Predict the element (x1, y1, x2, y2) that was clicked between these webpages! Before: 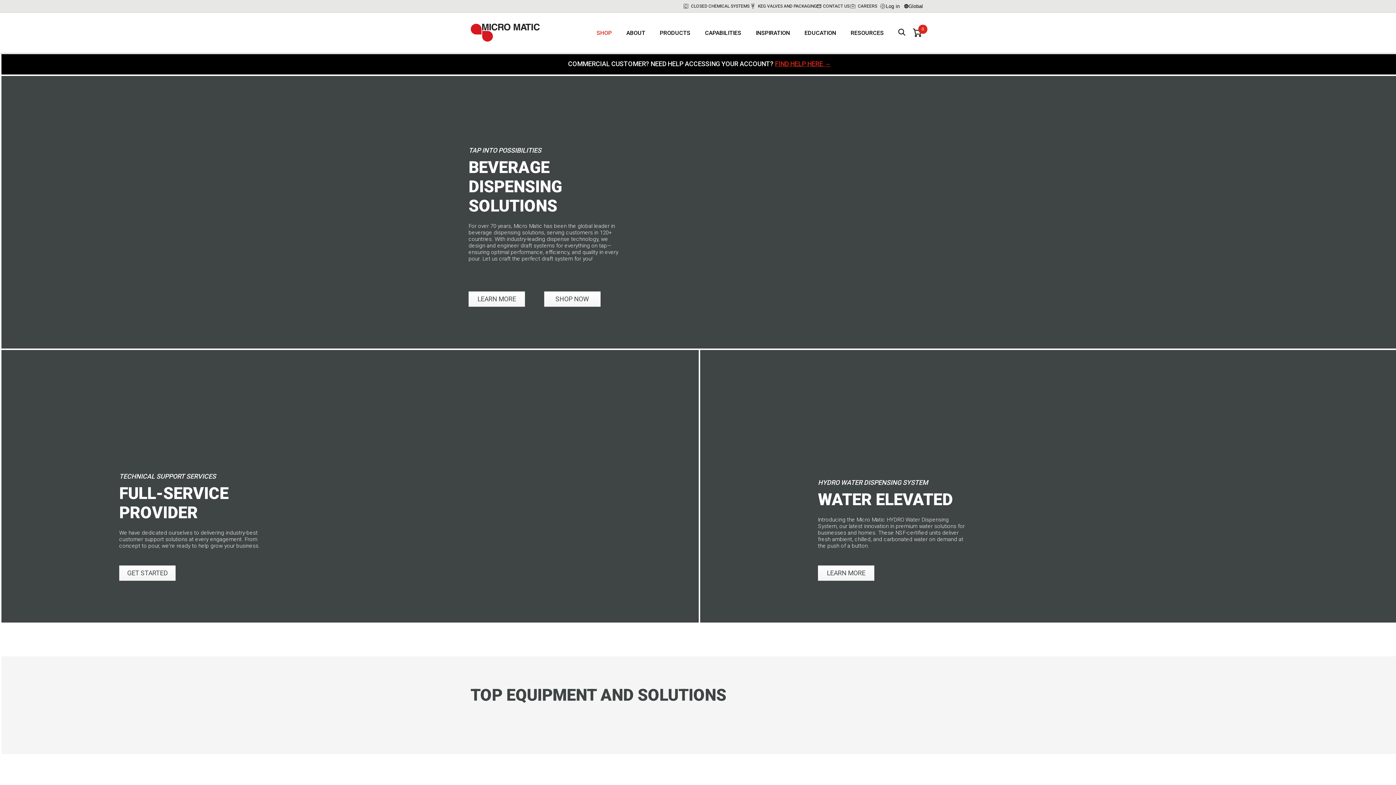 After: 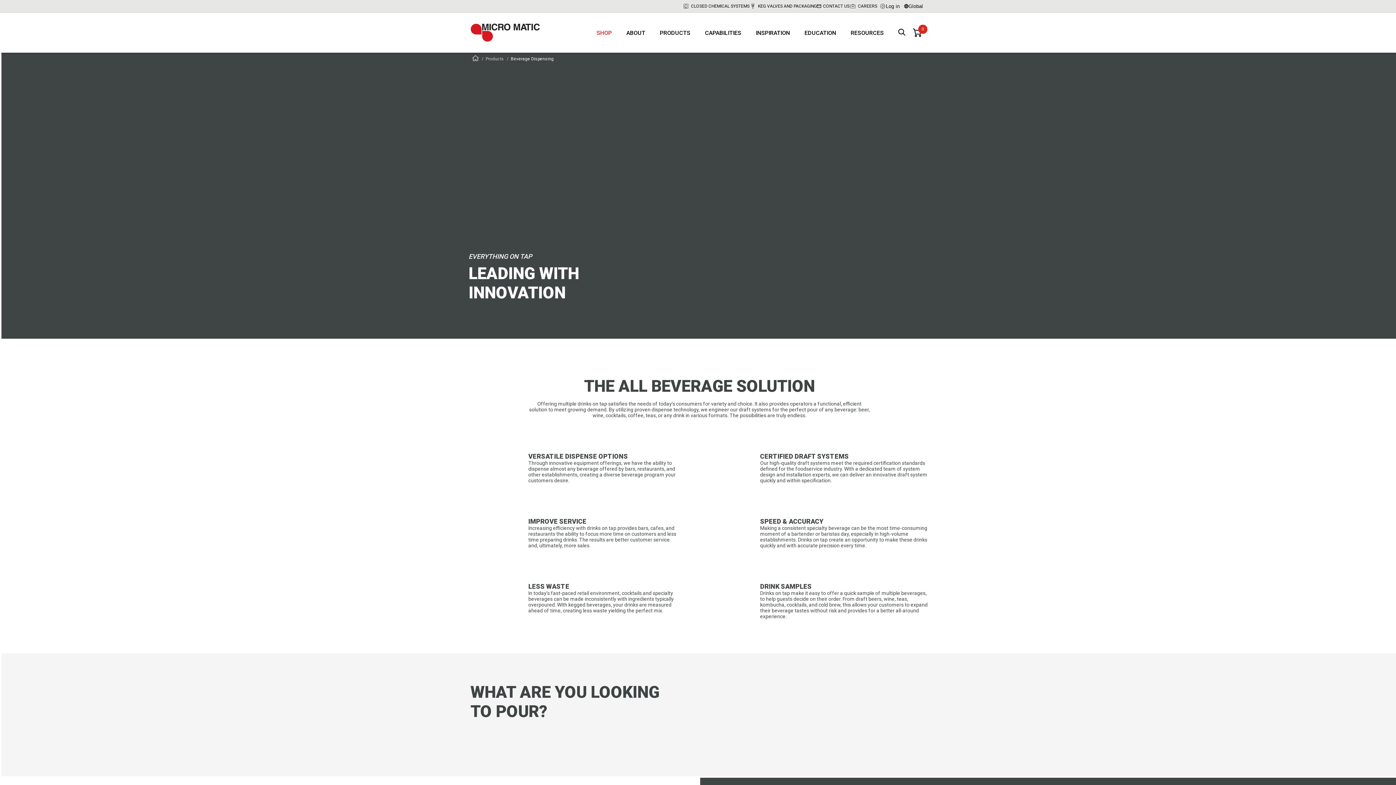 Action: label: LEARN MORE bbox: (468, 291, 525, 306)